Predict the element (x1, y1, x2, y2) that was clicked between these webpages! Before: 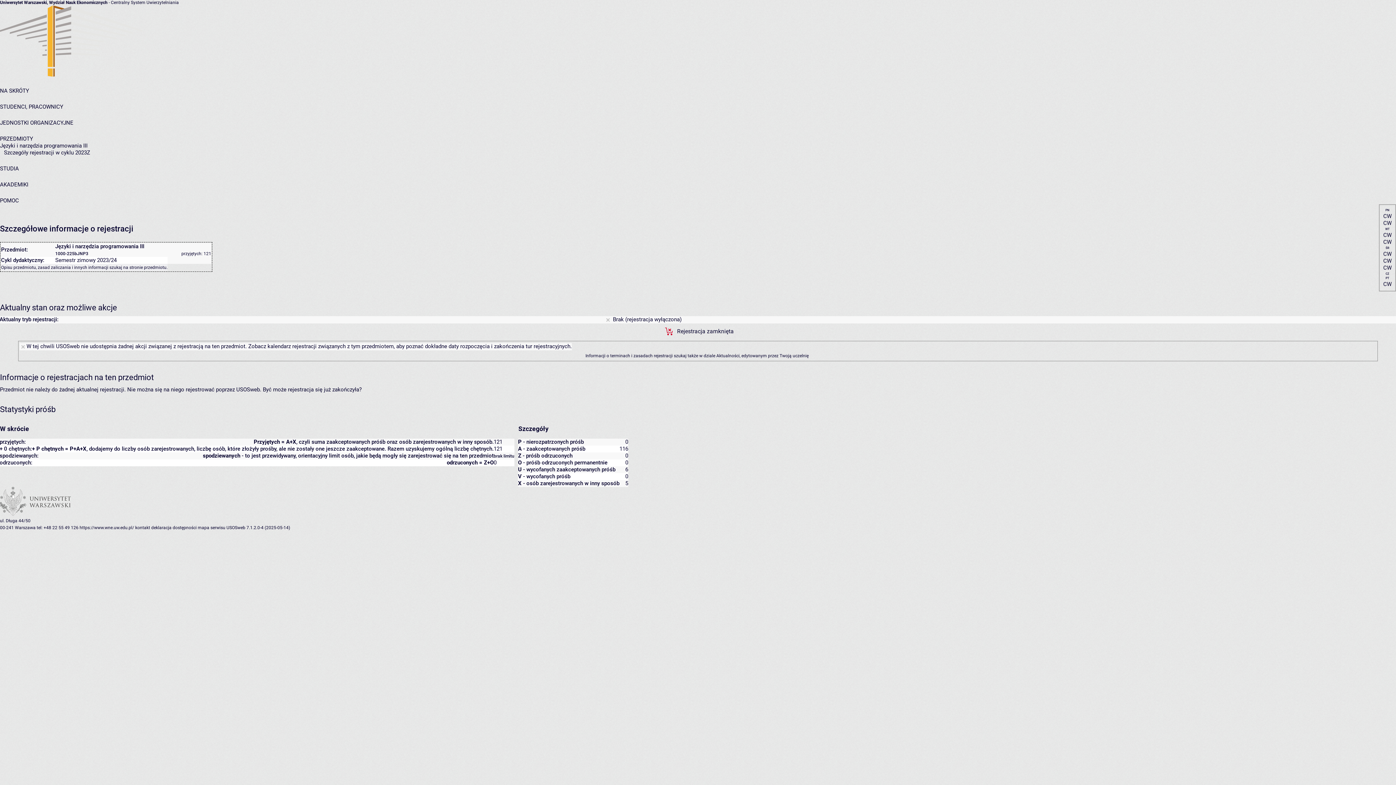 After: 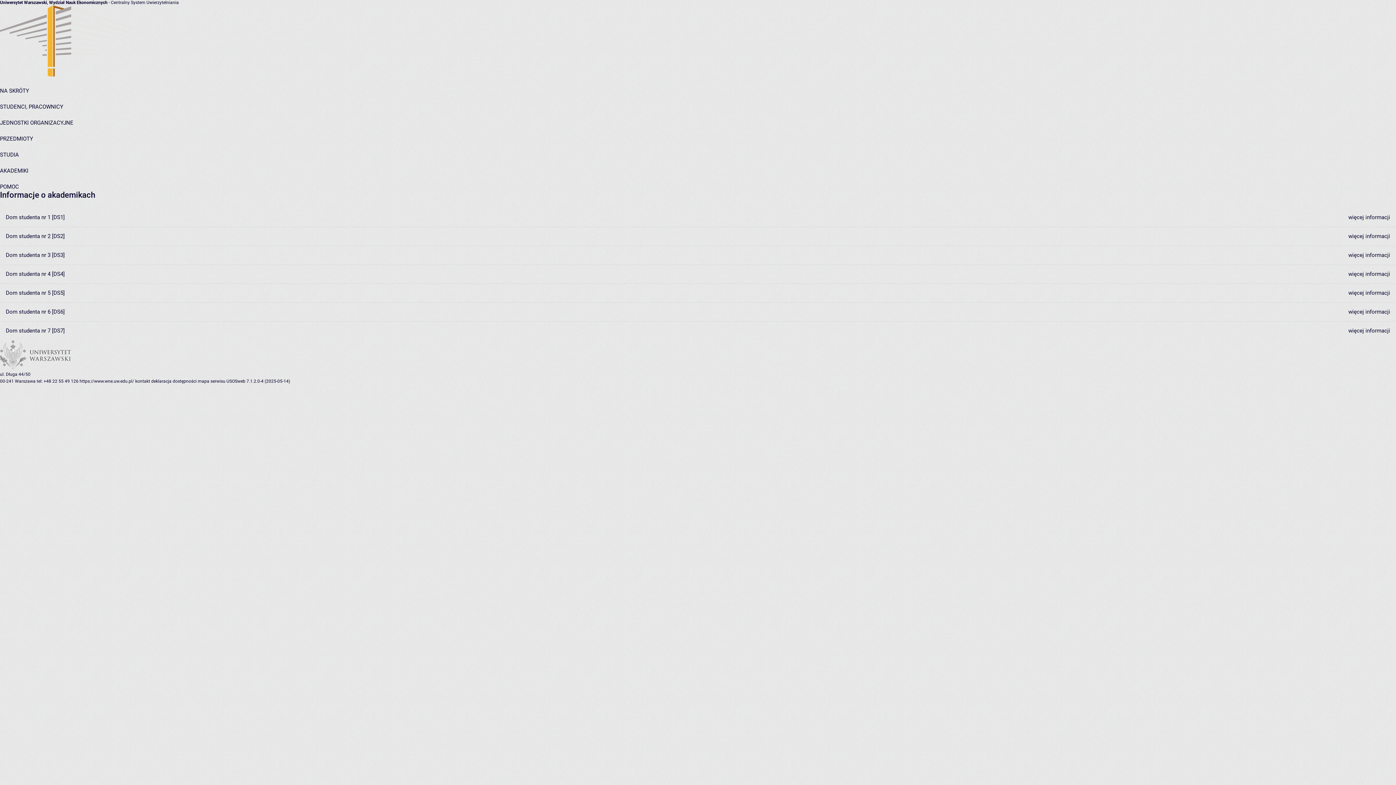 Action: label: AKADEMIKI bbox: (0, 181, 28, 188)